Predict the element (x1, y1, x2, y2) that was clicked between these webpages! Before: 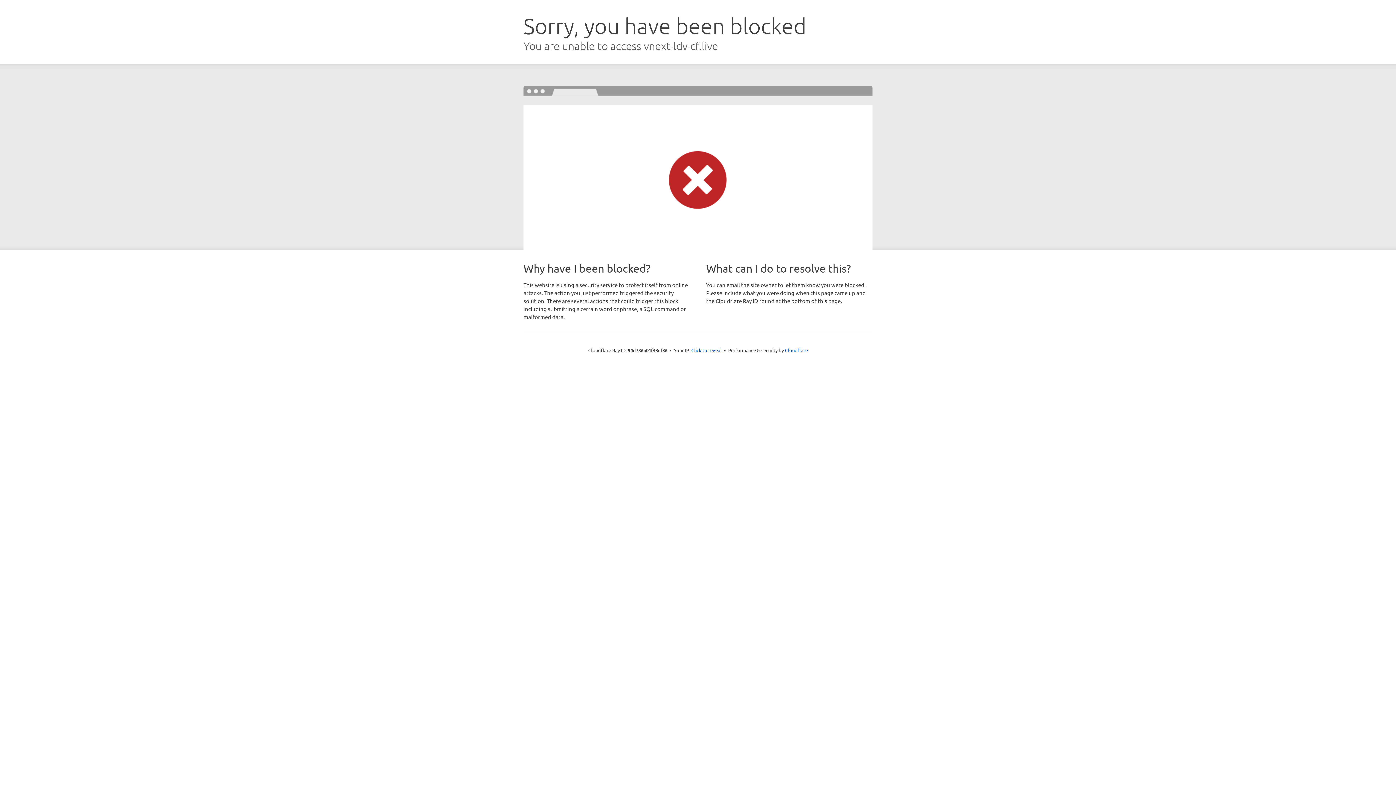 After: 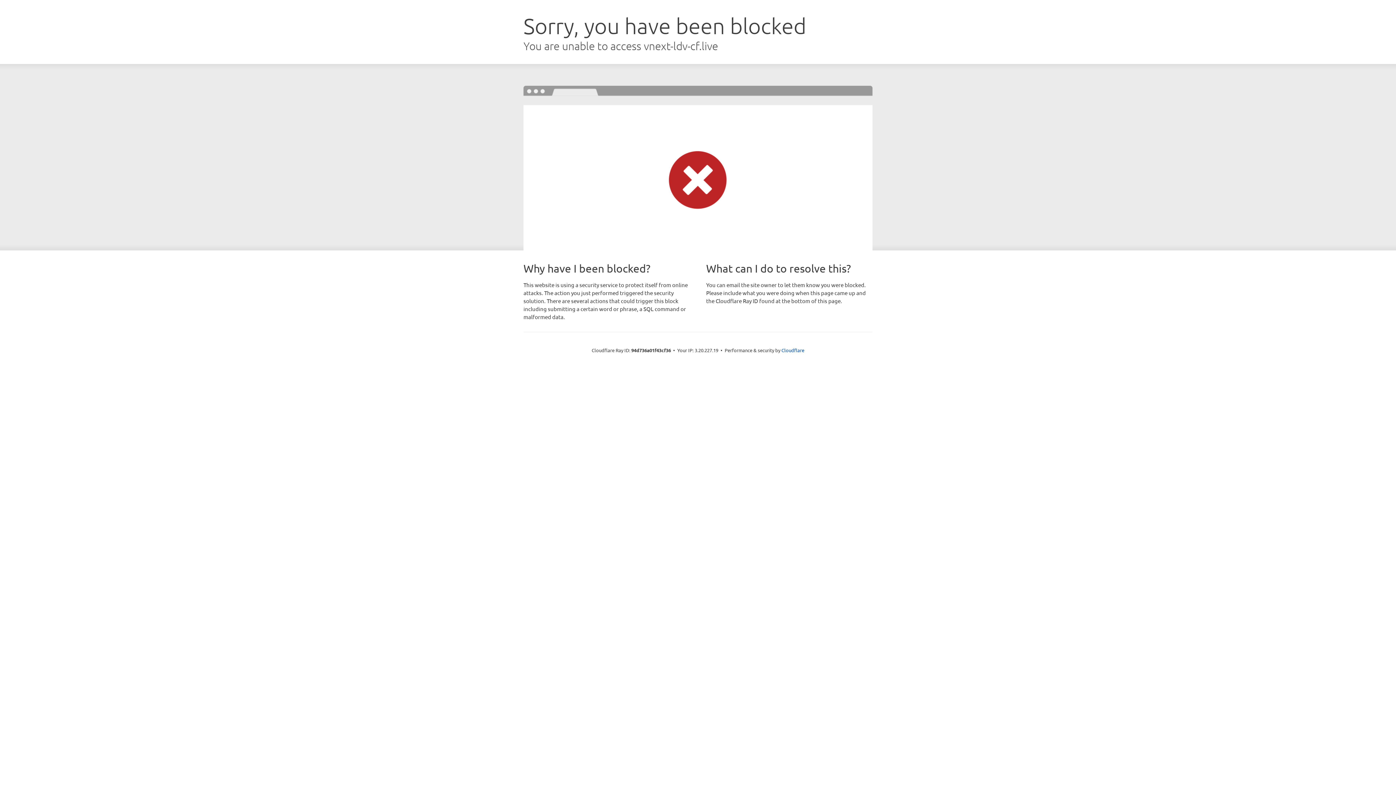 Action: bbox: (691, 346, 722, 353) label: Click to reveal